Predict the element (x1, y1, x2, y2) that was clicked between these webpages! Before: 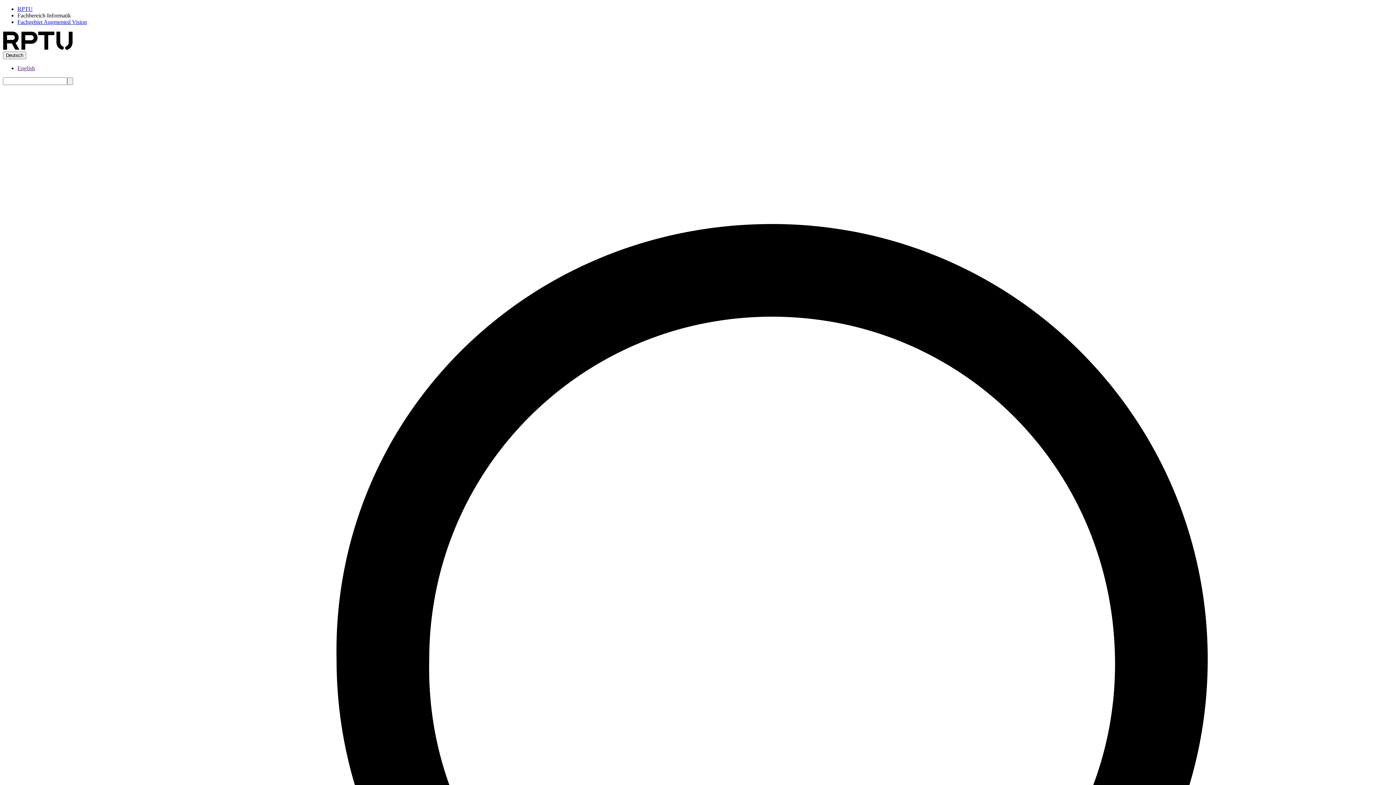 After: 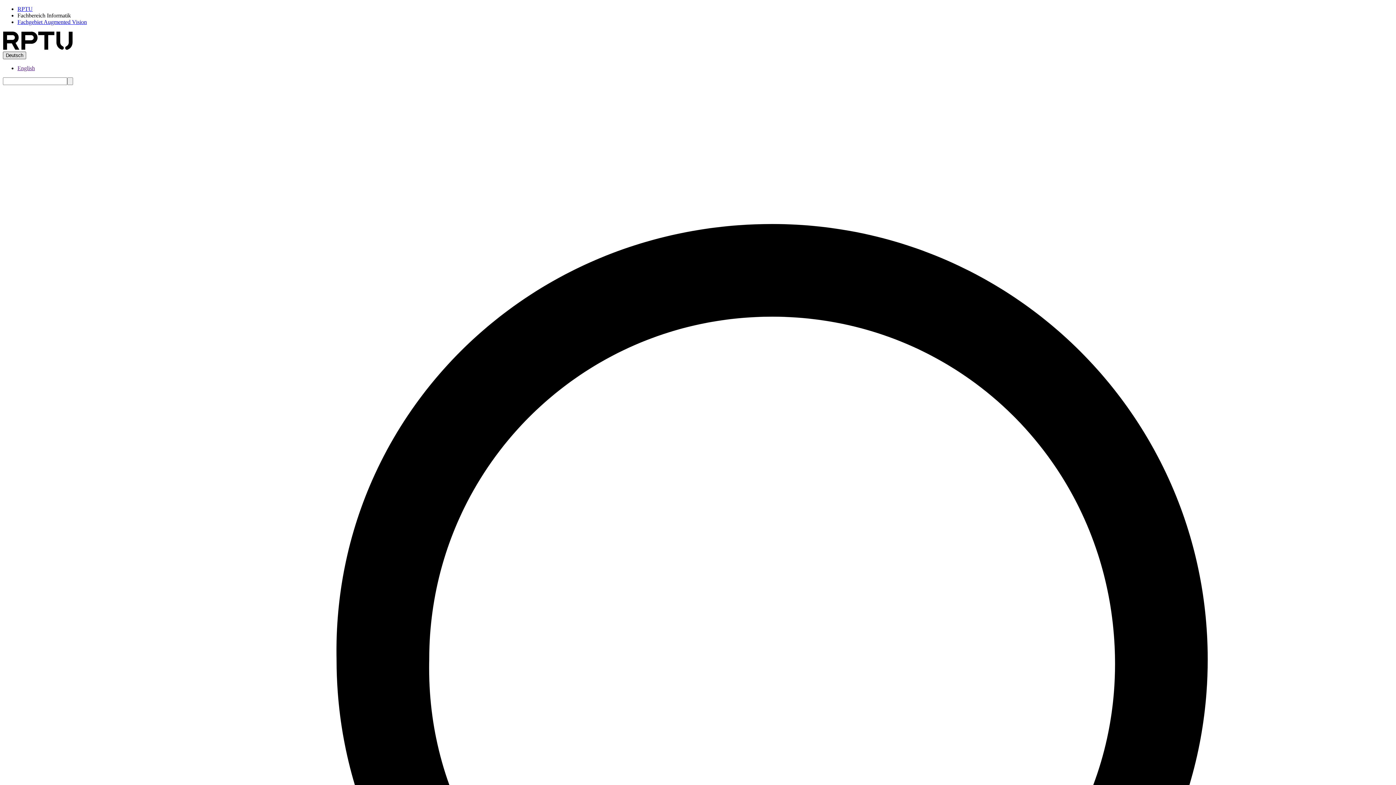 Action: bbox: (2, 51, 26, 59) label: Deutsch